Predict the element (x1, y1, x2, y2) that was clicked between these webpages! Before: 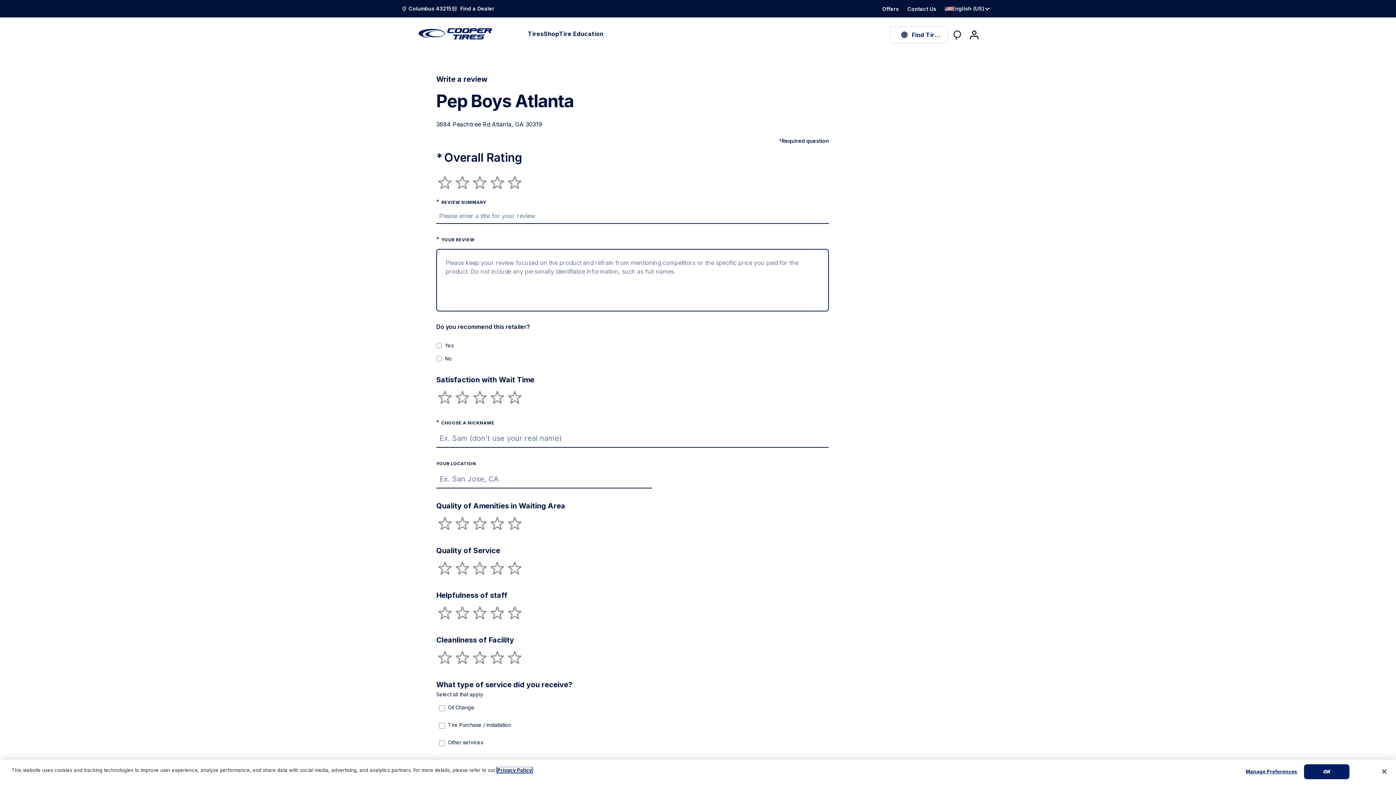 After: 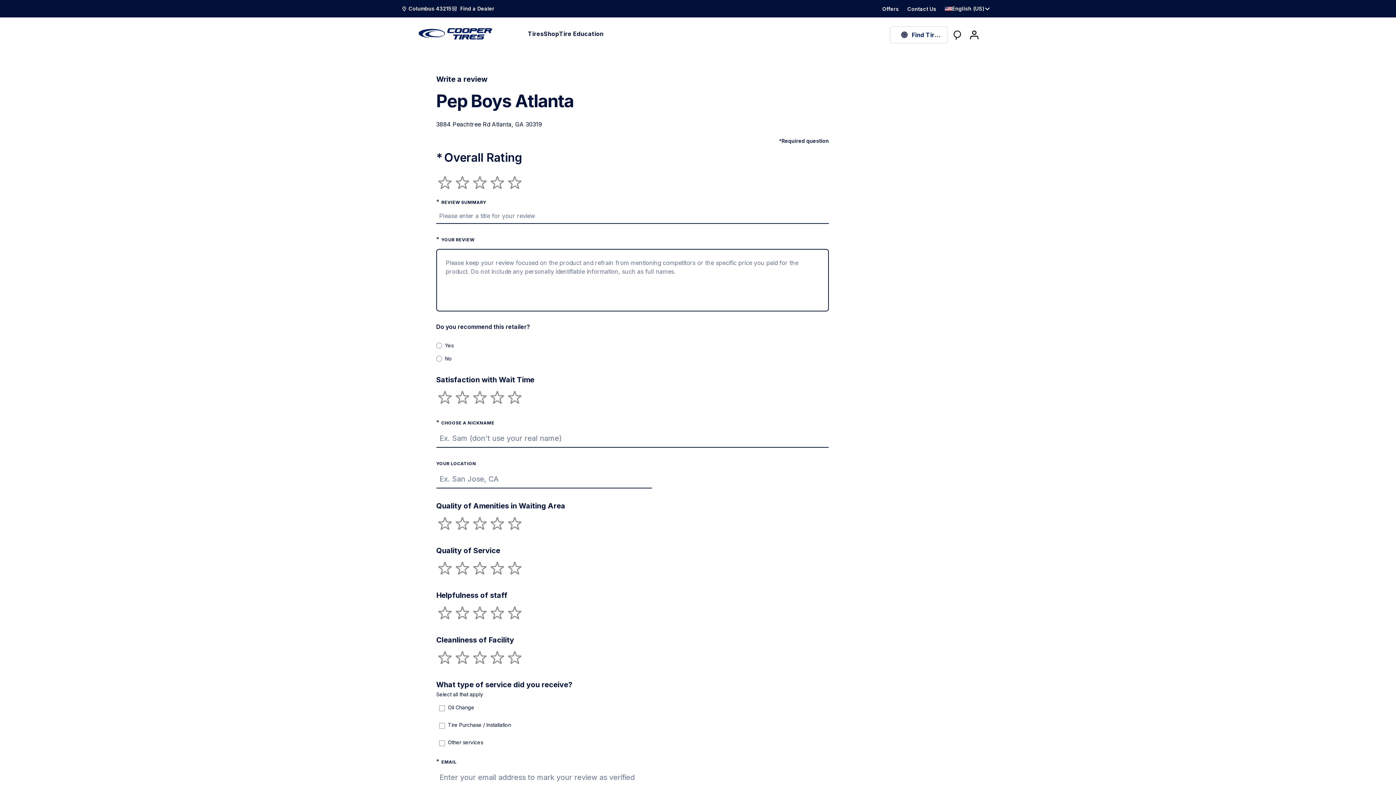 Action: label: OK bbox: (1304, 764, 1349, 779)